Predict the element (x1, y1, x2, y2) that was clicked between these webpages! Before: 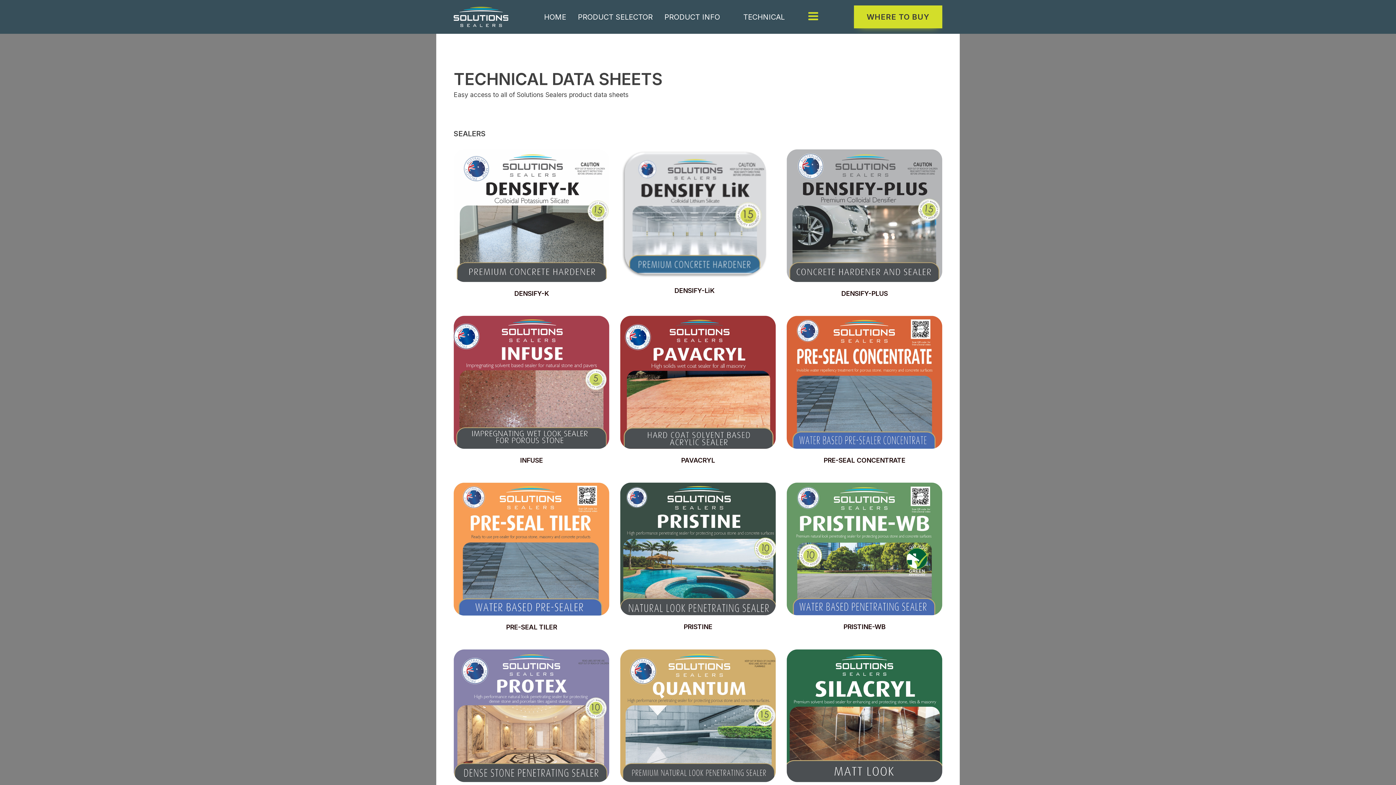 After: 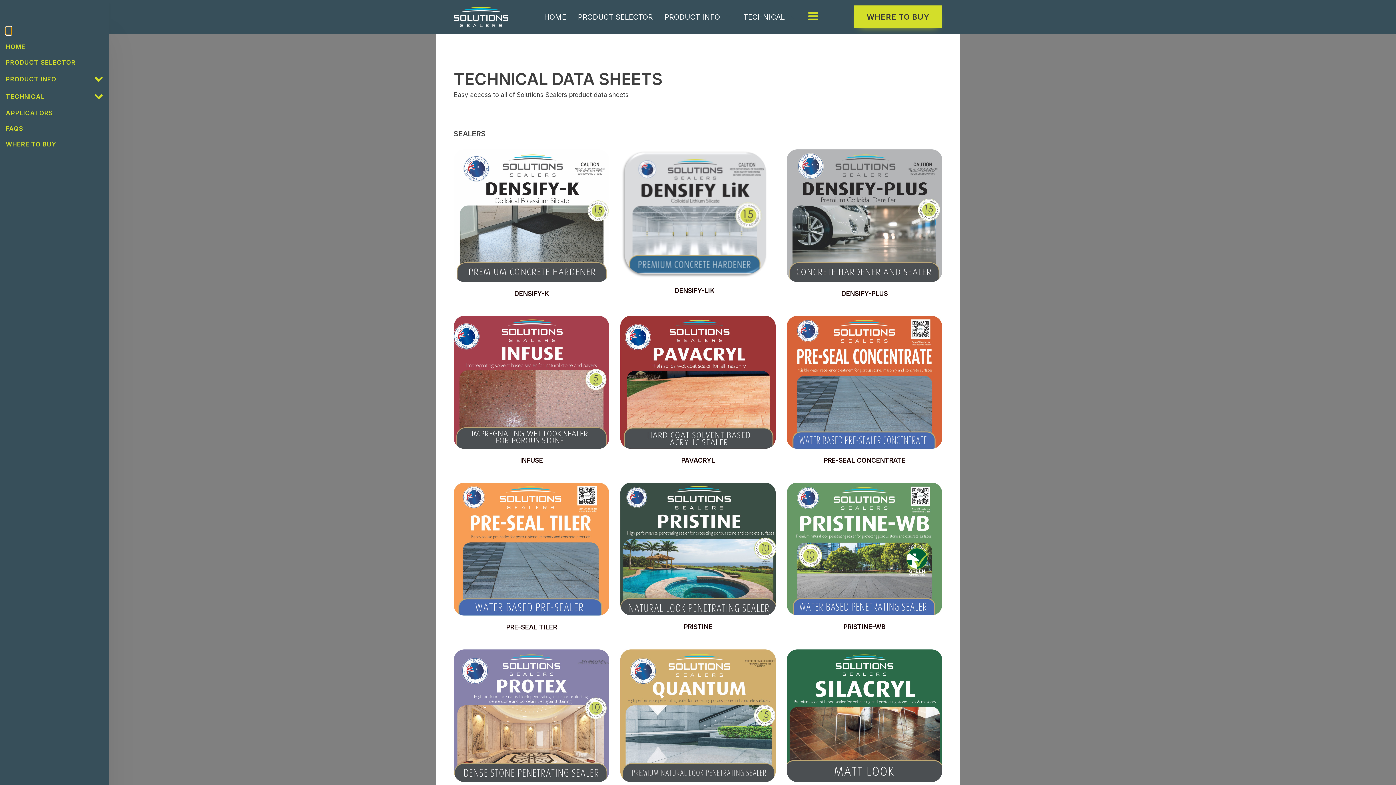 Action: label: Open navigation menu bbox: (805, 7, 821, 26)